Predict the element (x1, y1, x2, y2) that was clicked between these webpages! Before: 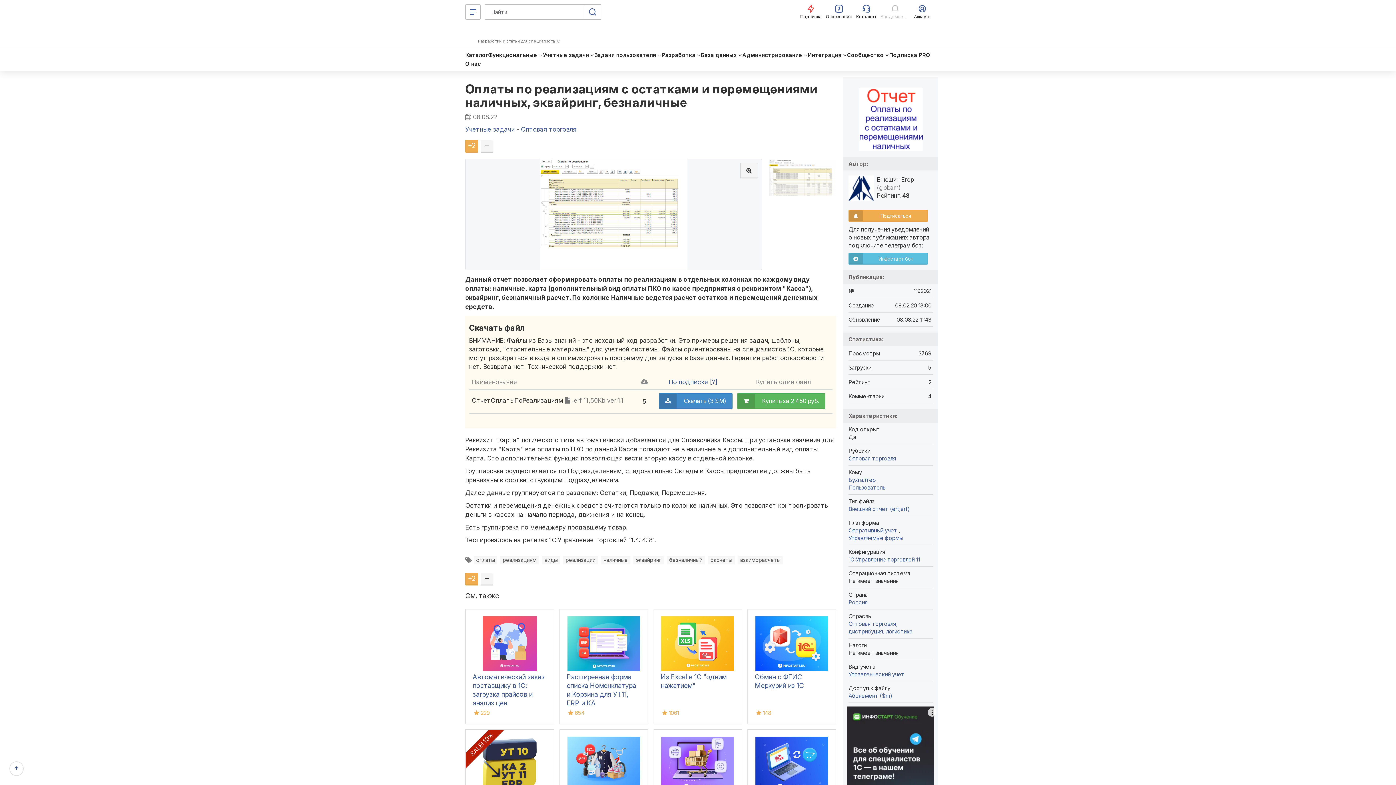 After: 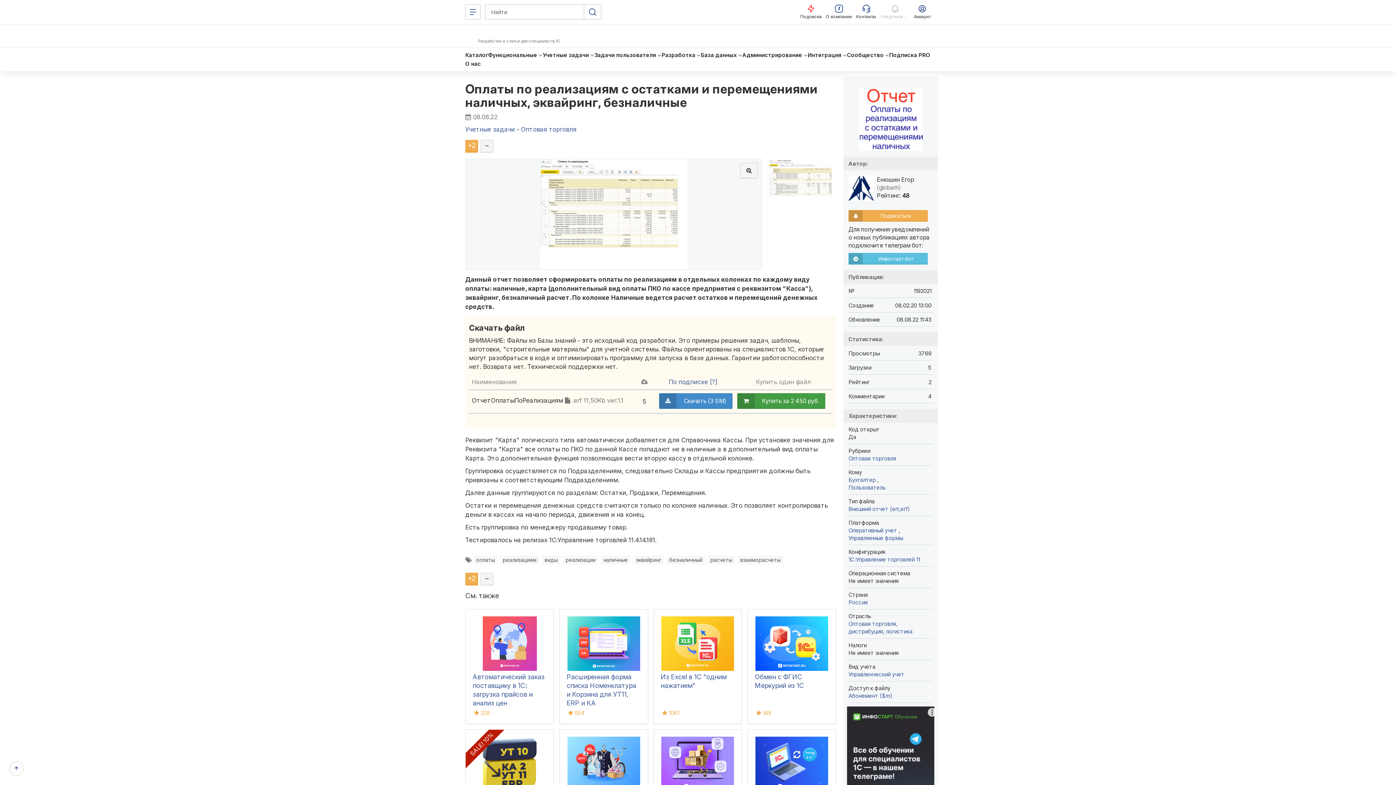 Action: label:  Купить за 2 450 руб. bbox: (737, 393, 825, 409)